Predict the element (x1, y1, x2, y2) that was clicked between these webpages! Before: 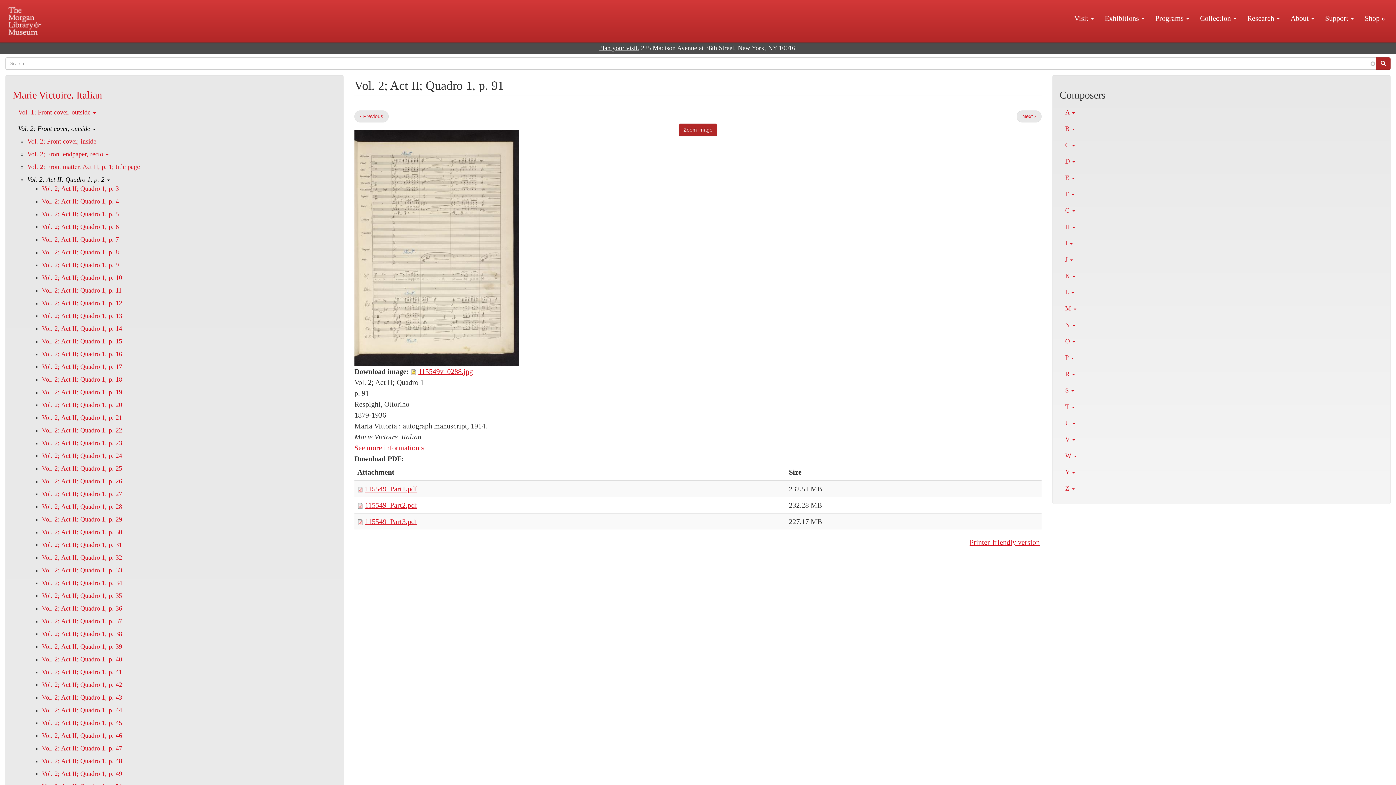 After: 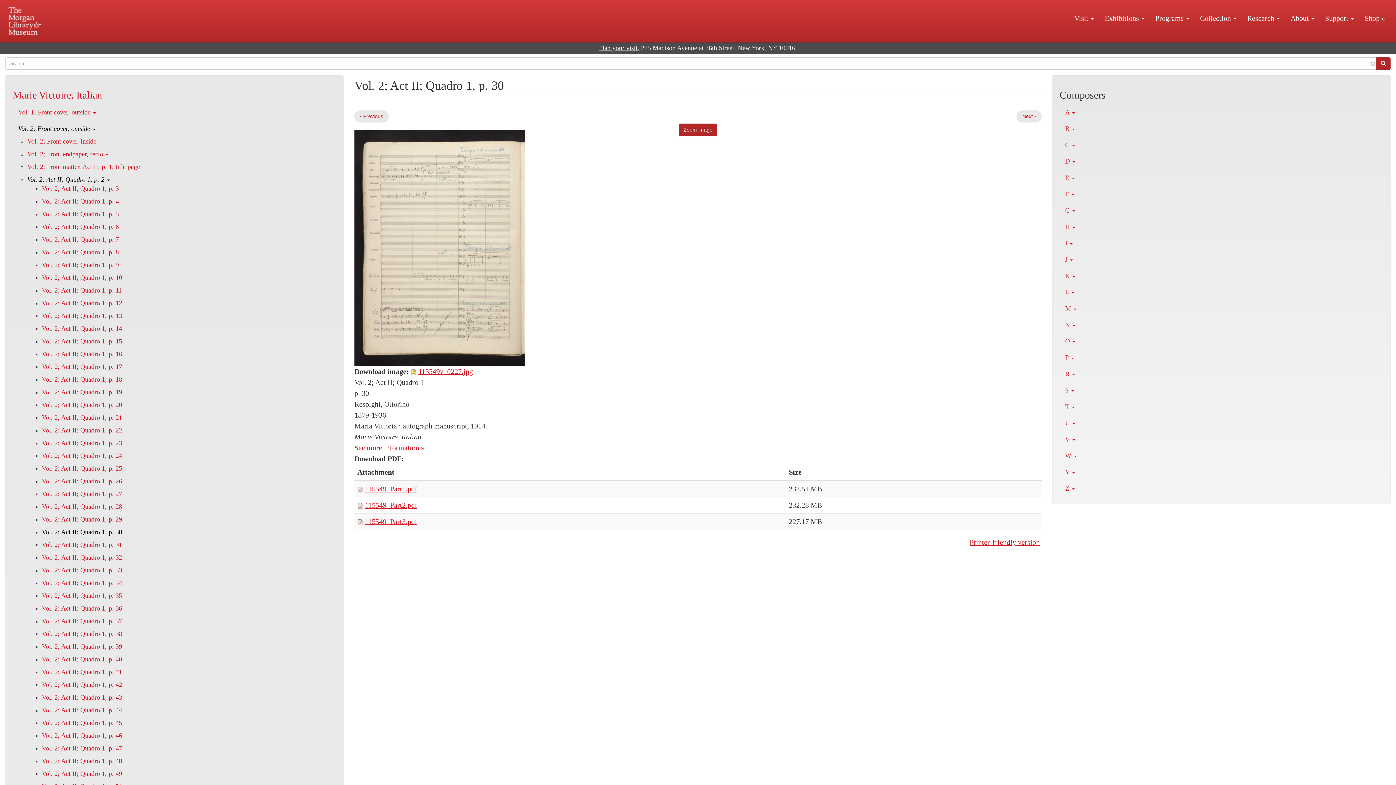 Action: label: Vol. 2; Act II; Quadro 1, p. 30 bbox: (41, 528, 122, 536)